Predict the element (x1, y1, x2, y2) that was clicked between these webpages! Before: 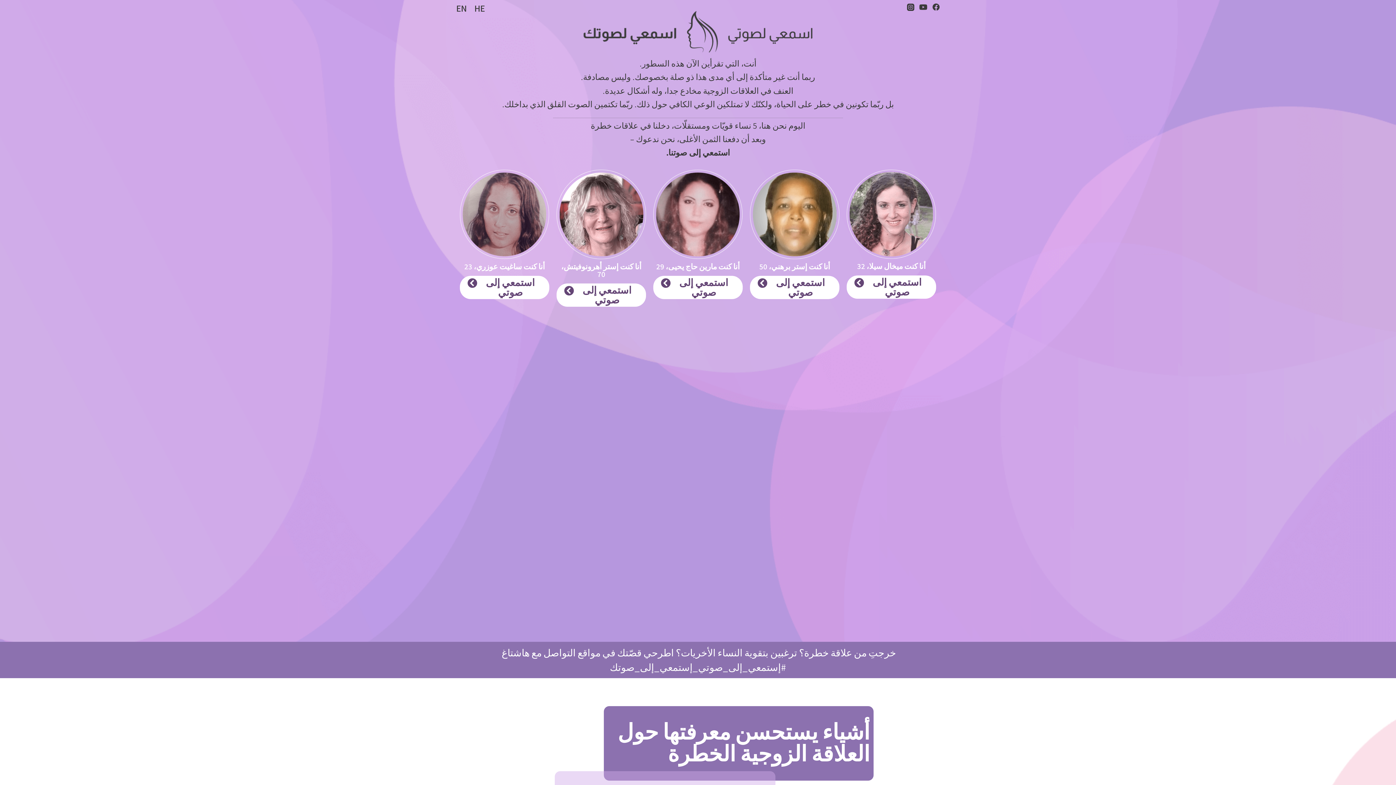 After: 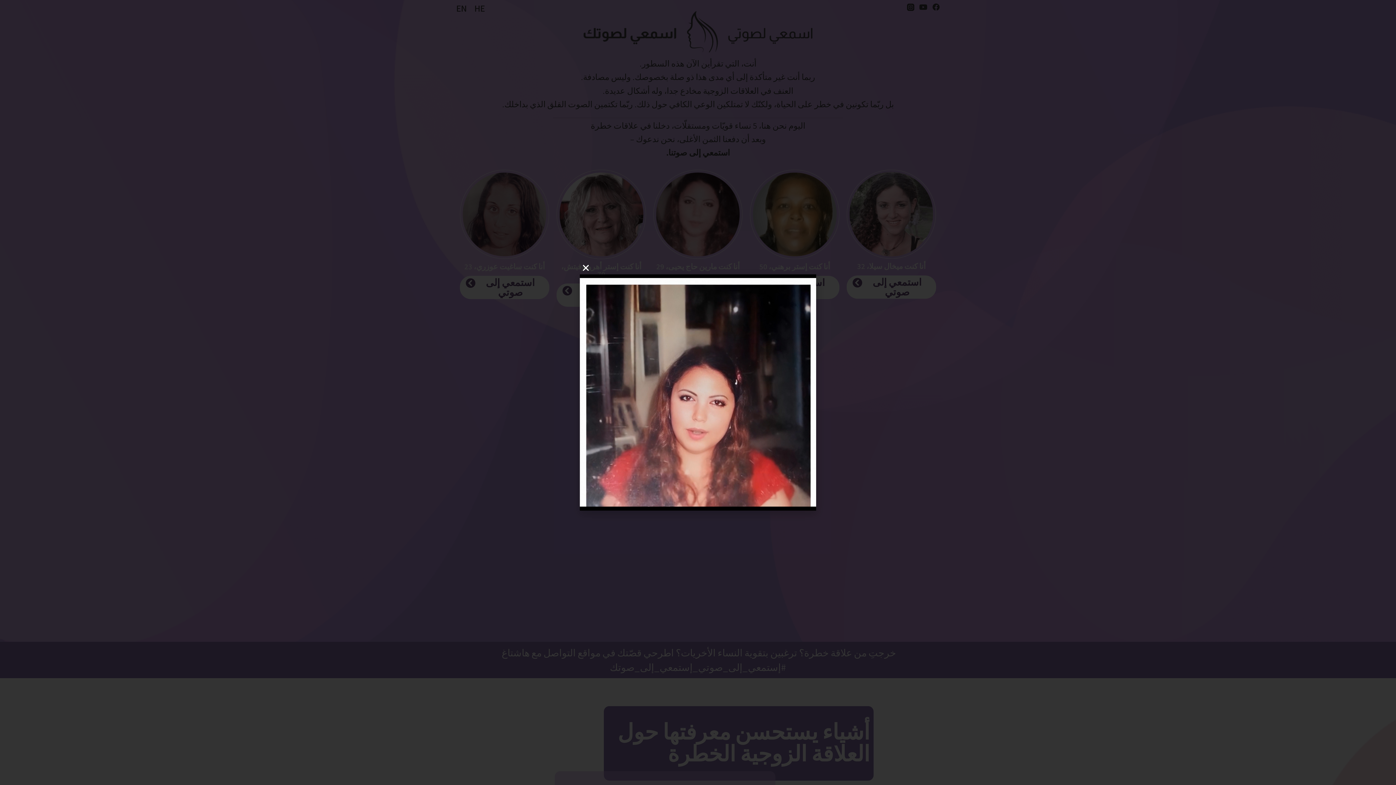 Action: label: استمعي إلى صوتي bbox: (653, 275, 742, 299)